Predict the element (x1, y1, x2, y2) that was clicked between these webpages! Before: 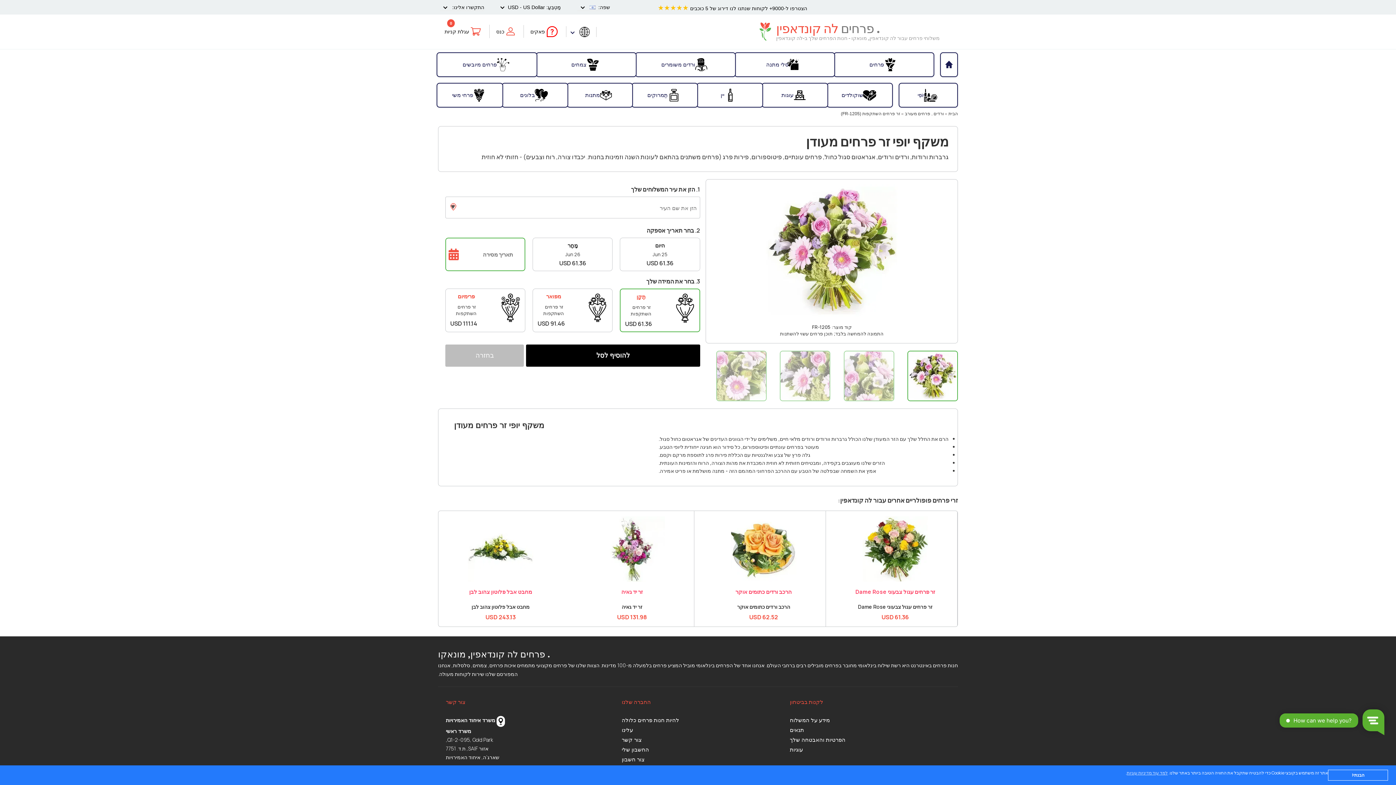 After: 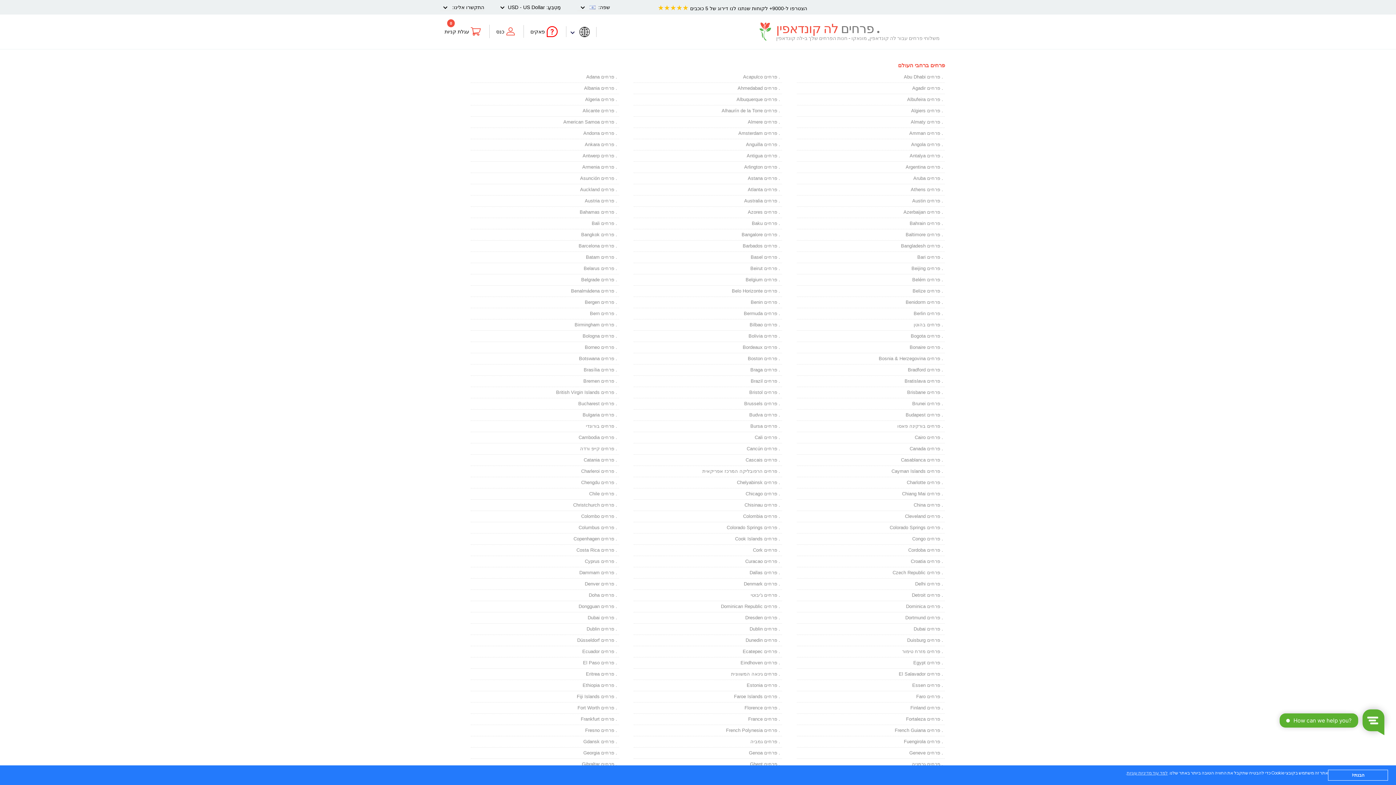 Action: bbox: (572, 26, 590, 36)